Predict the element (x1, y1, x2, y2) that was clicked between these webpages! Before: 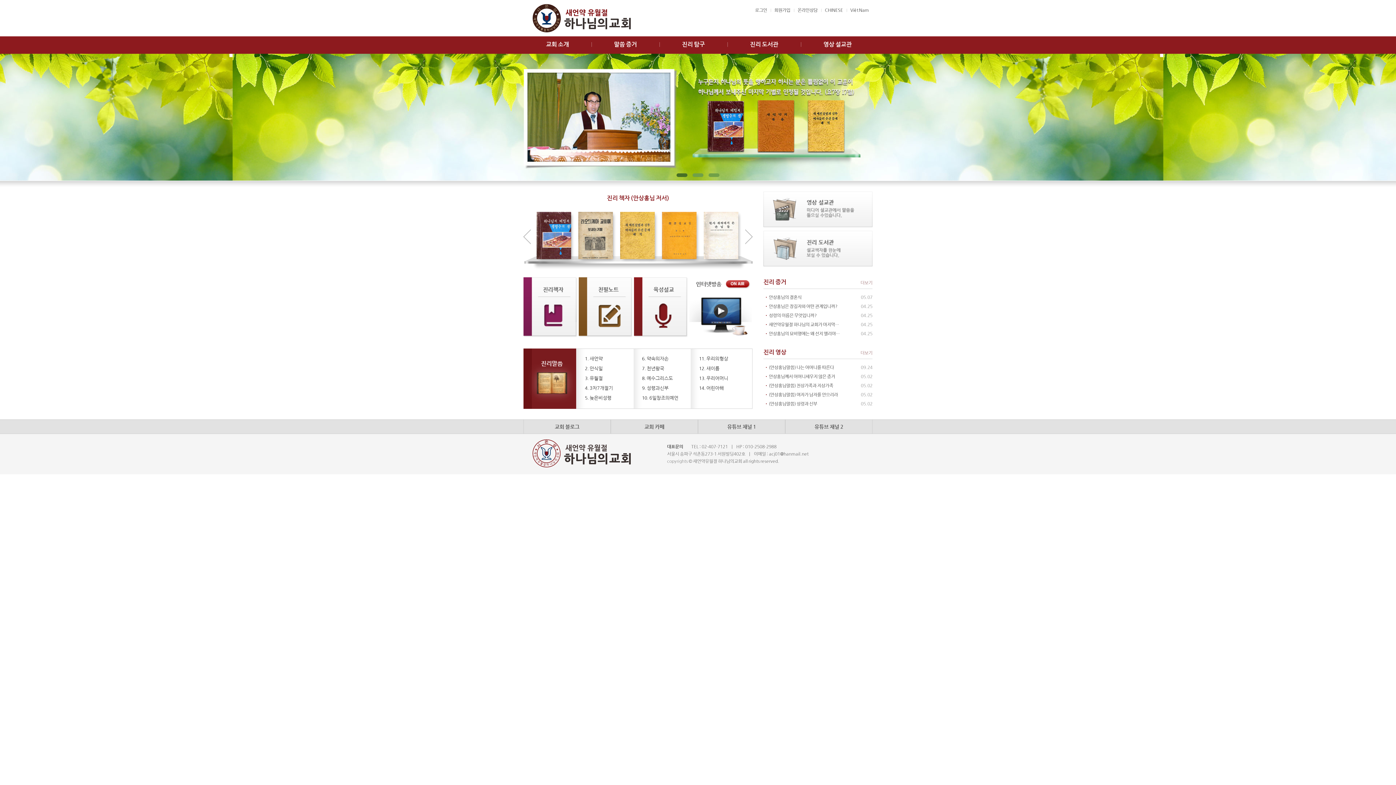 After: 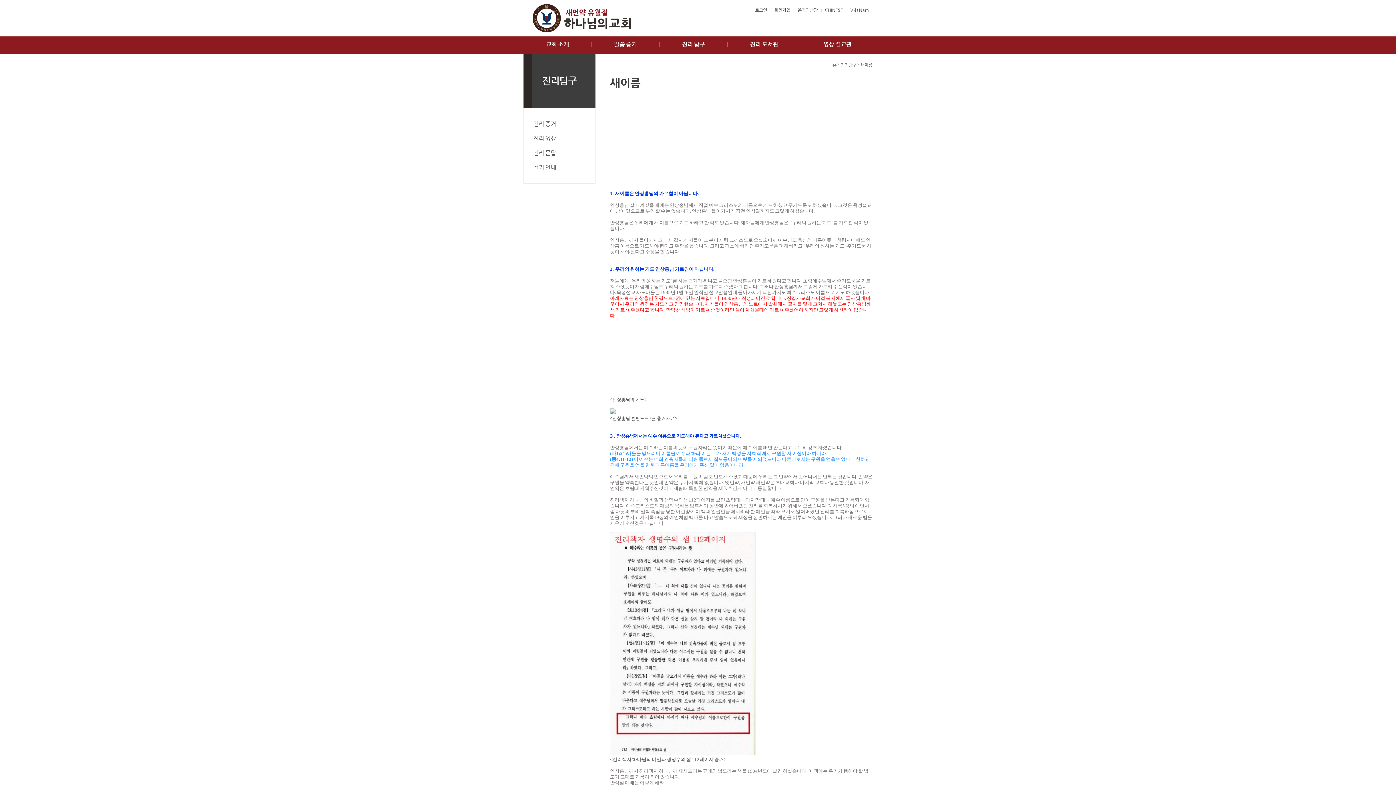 Action: label: 새이름 bbox: (706, 365, 719, 371)